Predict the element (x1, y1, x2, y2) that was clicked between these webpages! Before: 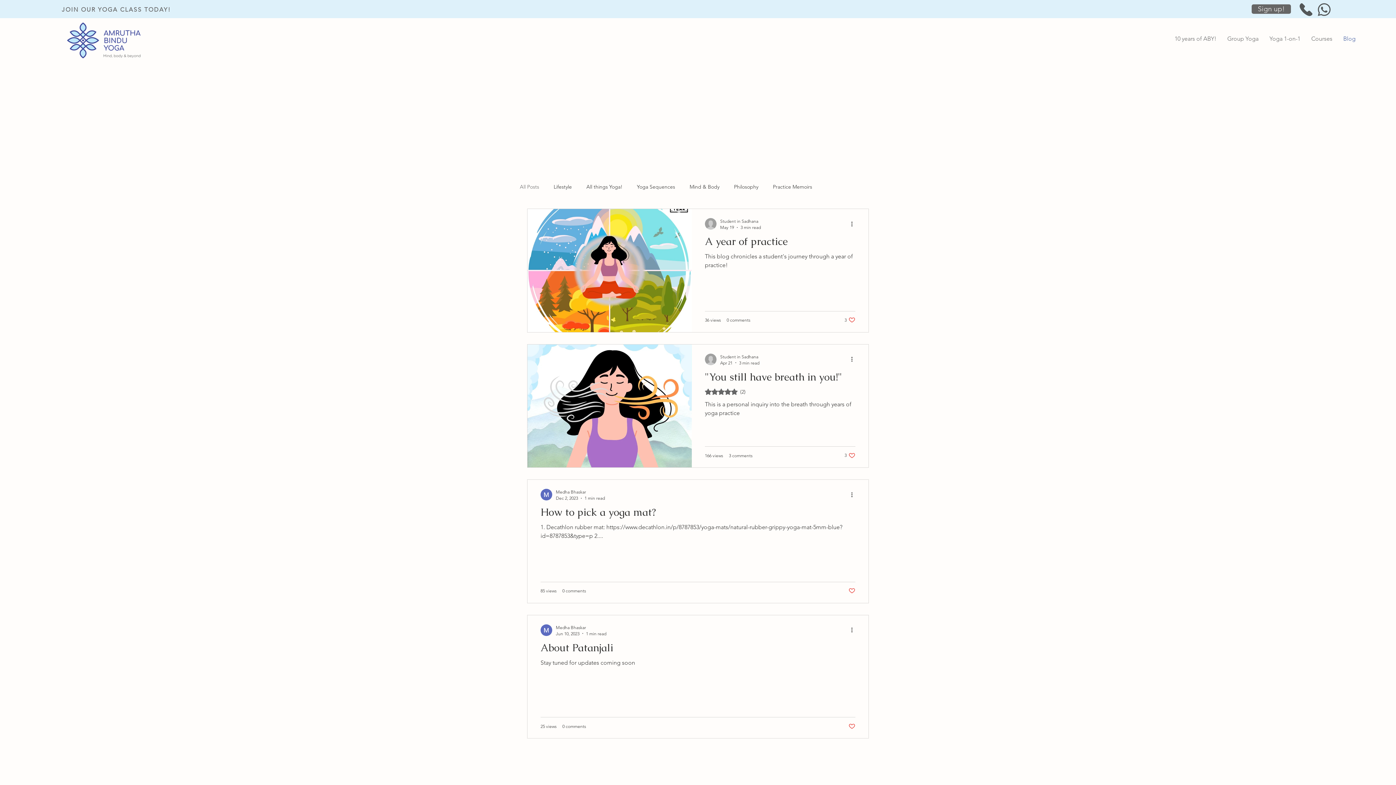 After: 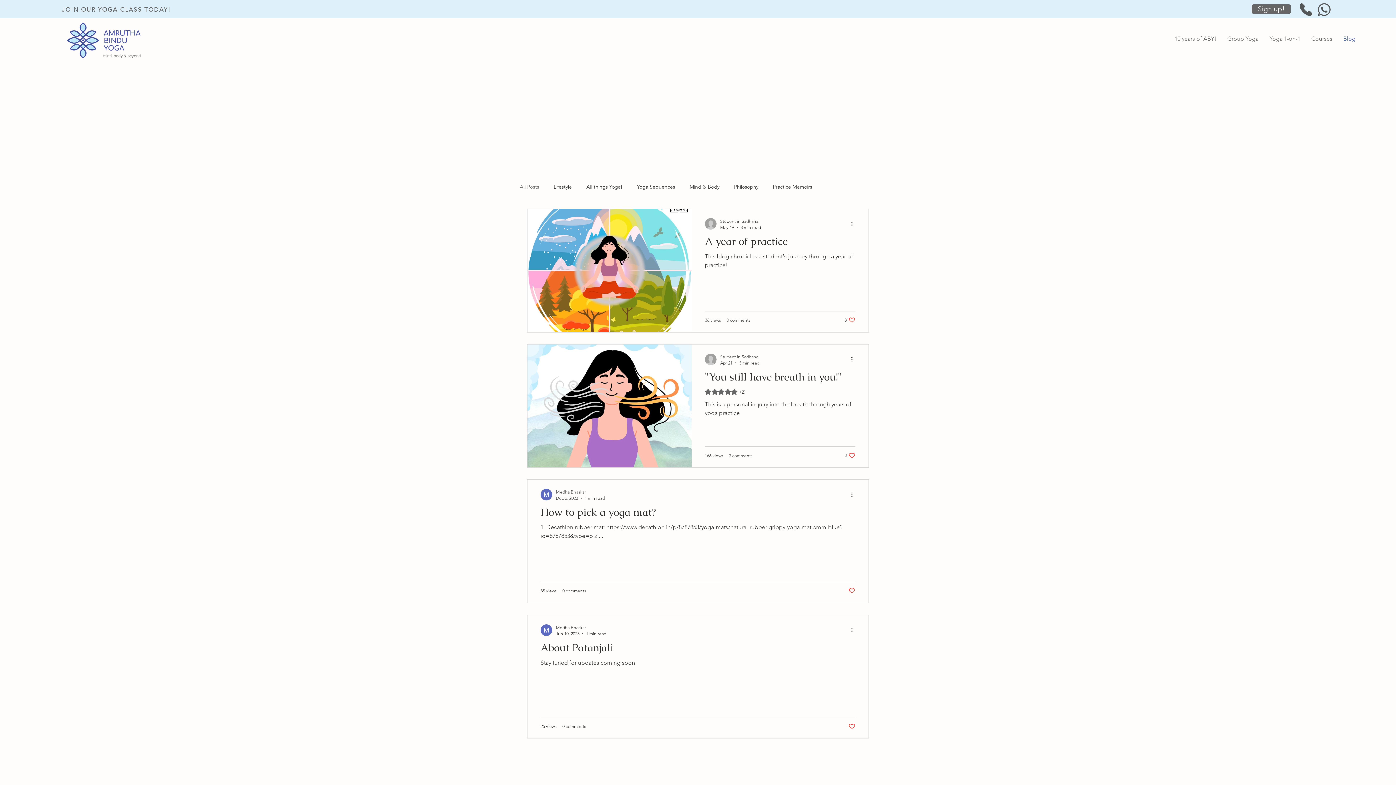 Action: label: More actions bbox: (850, 490, 858, 499)